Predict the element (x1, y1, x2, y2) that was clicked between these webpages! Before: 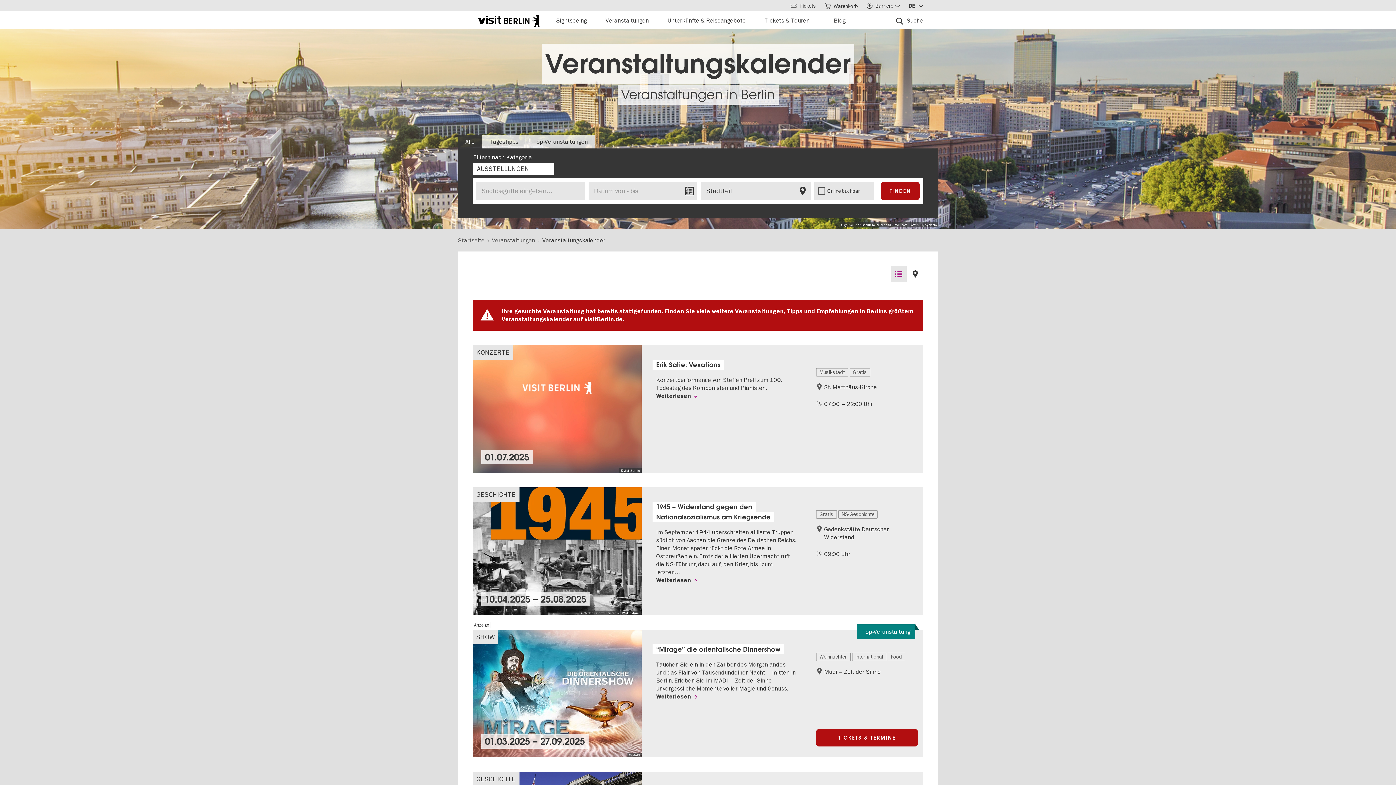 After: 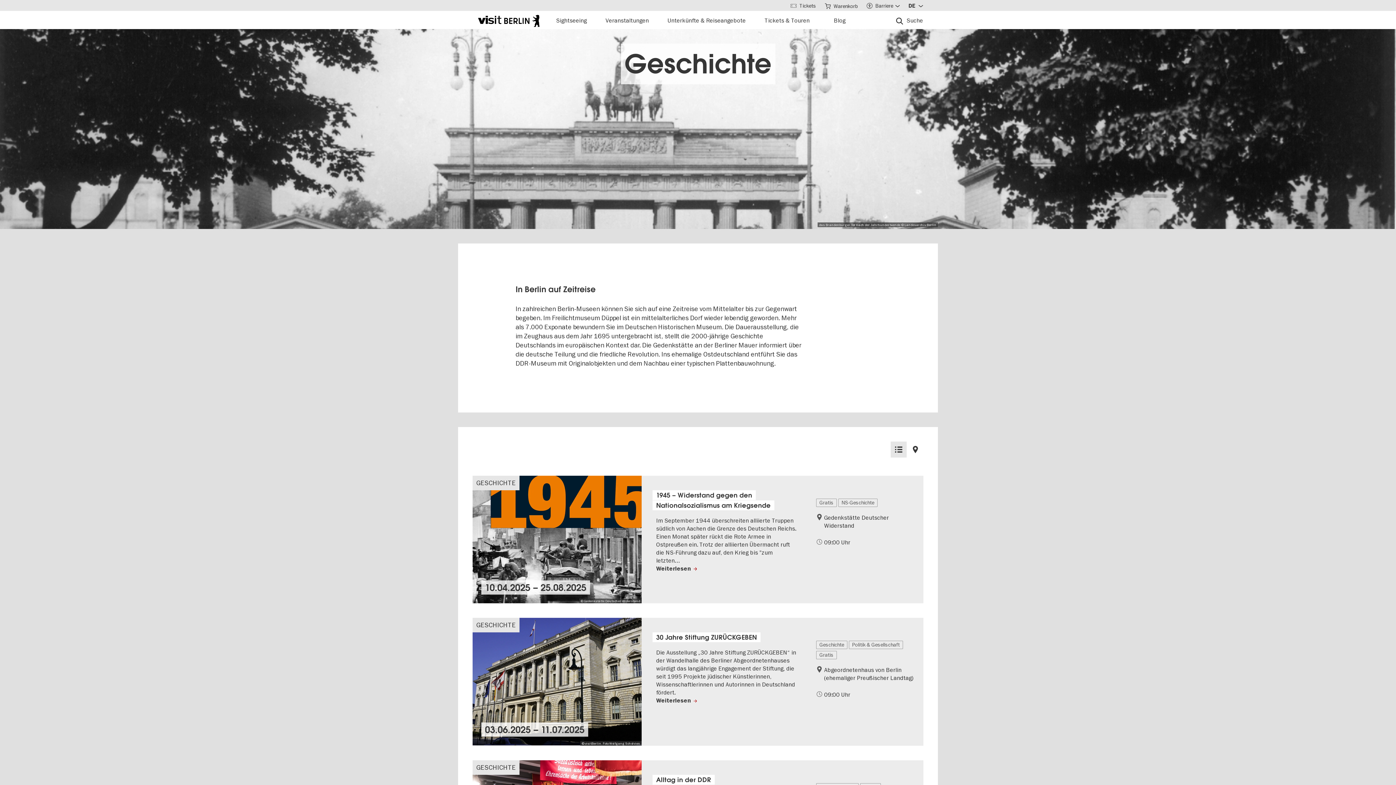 Action: label: GESCHICHTE bbox: (472, 487, 519, 502)